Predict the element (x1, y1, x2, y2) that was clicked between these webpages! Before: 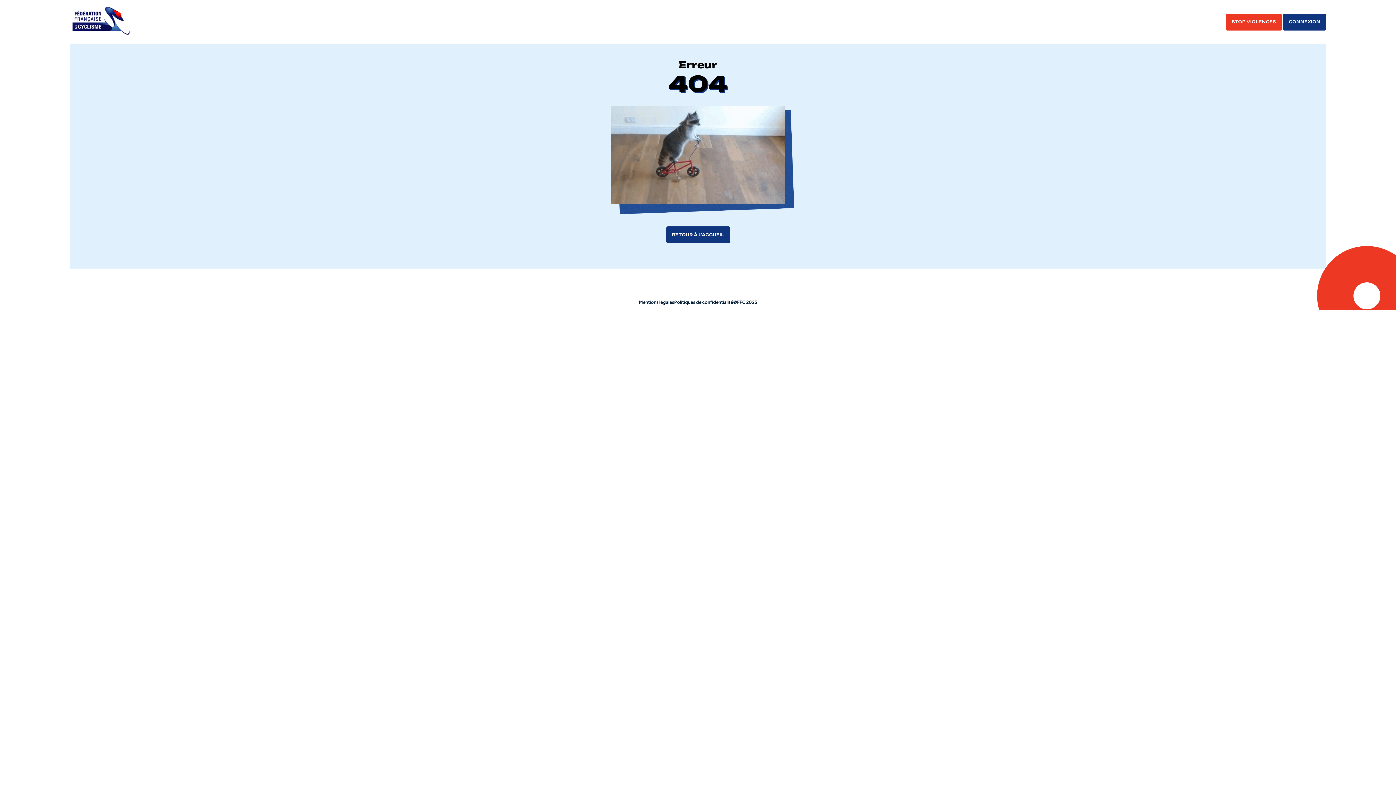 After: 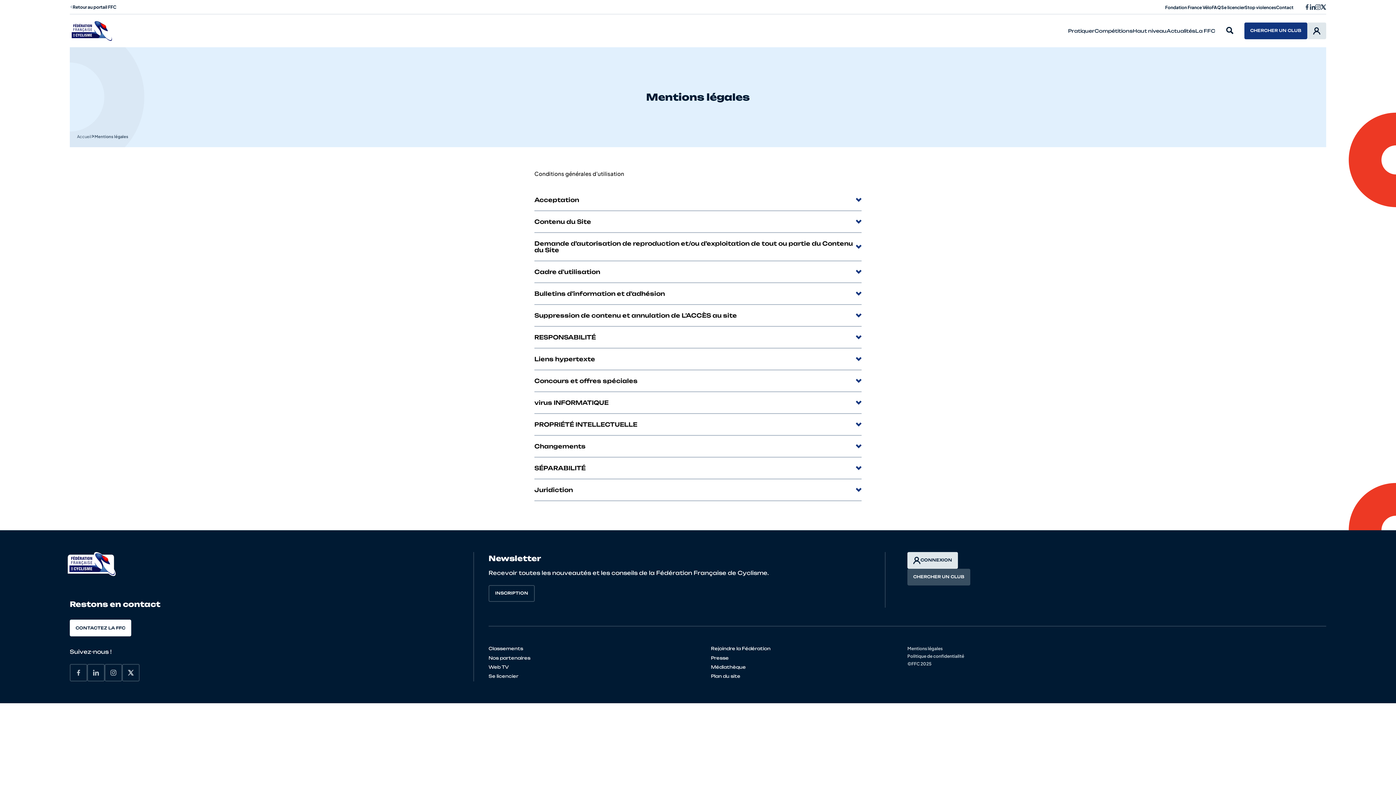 Action: bbox: (639, 298, 674, 306) label: Mentions légales